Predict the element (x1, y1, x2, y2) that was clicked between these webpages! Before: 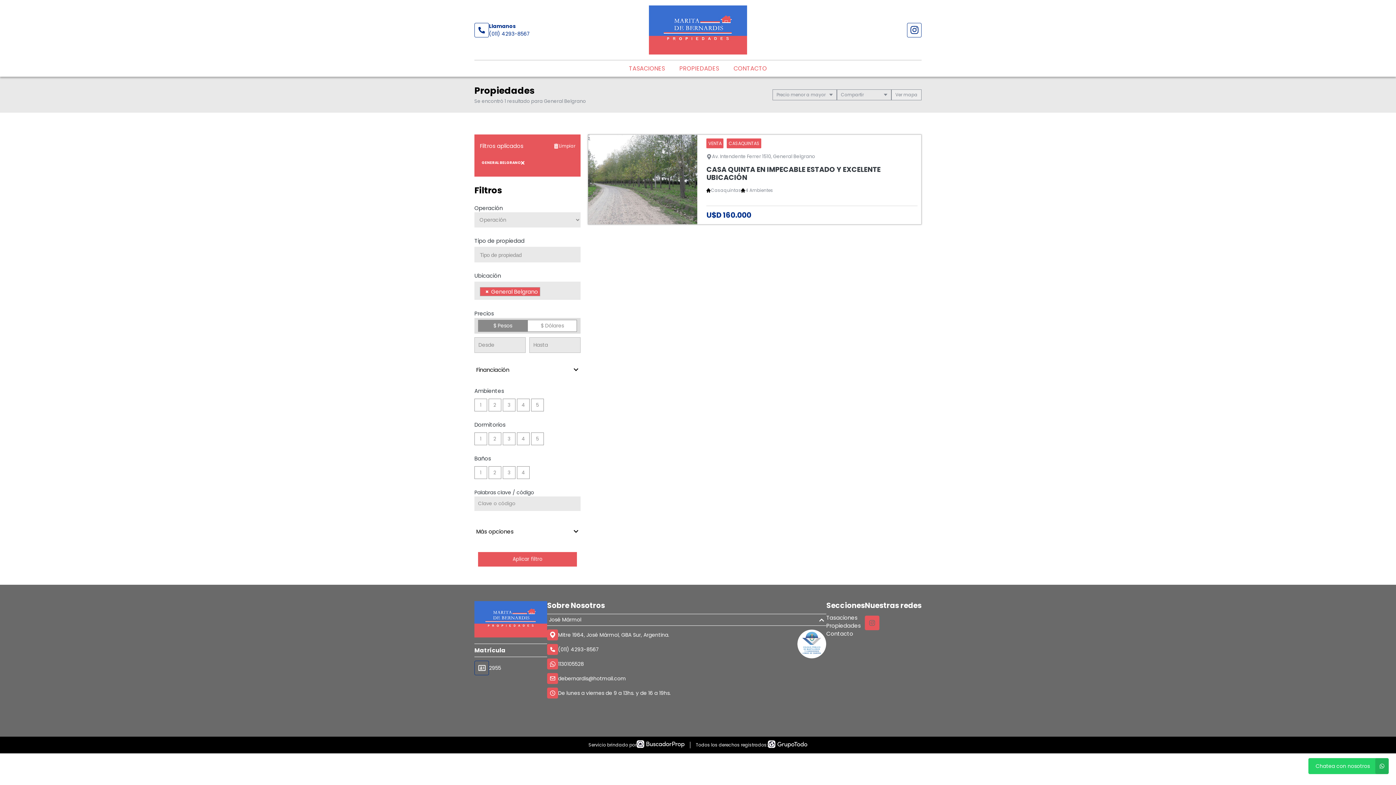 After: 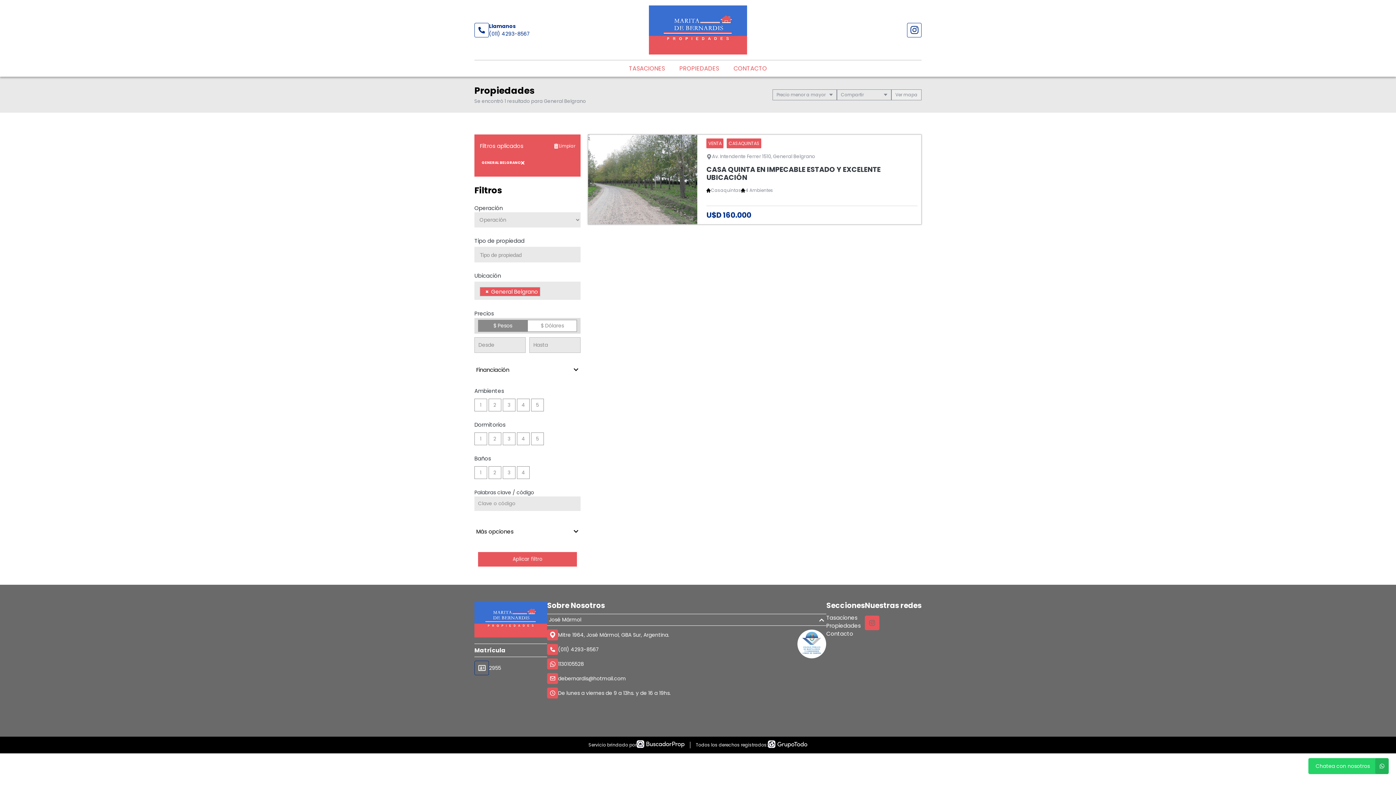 Action: bbox: (636, 740, 684, 750)